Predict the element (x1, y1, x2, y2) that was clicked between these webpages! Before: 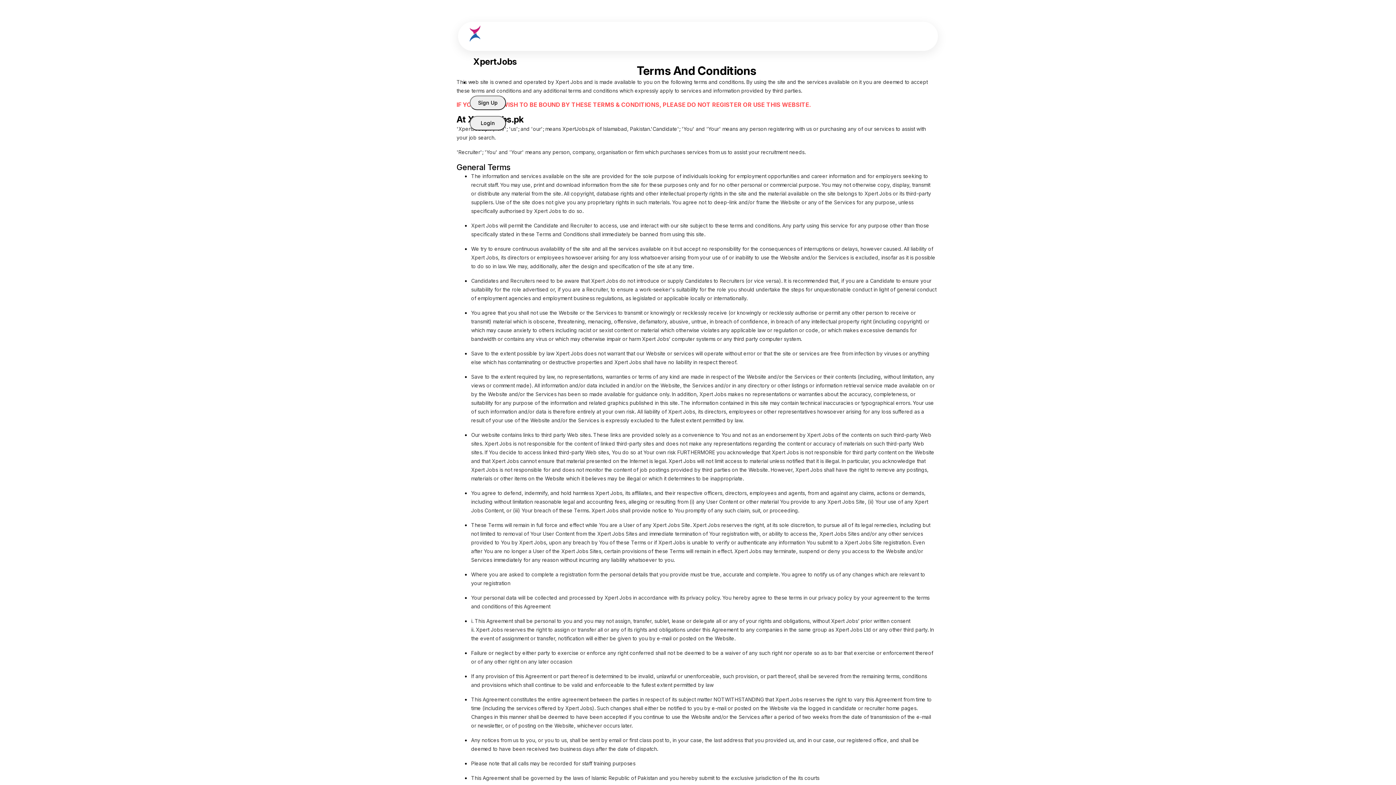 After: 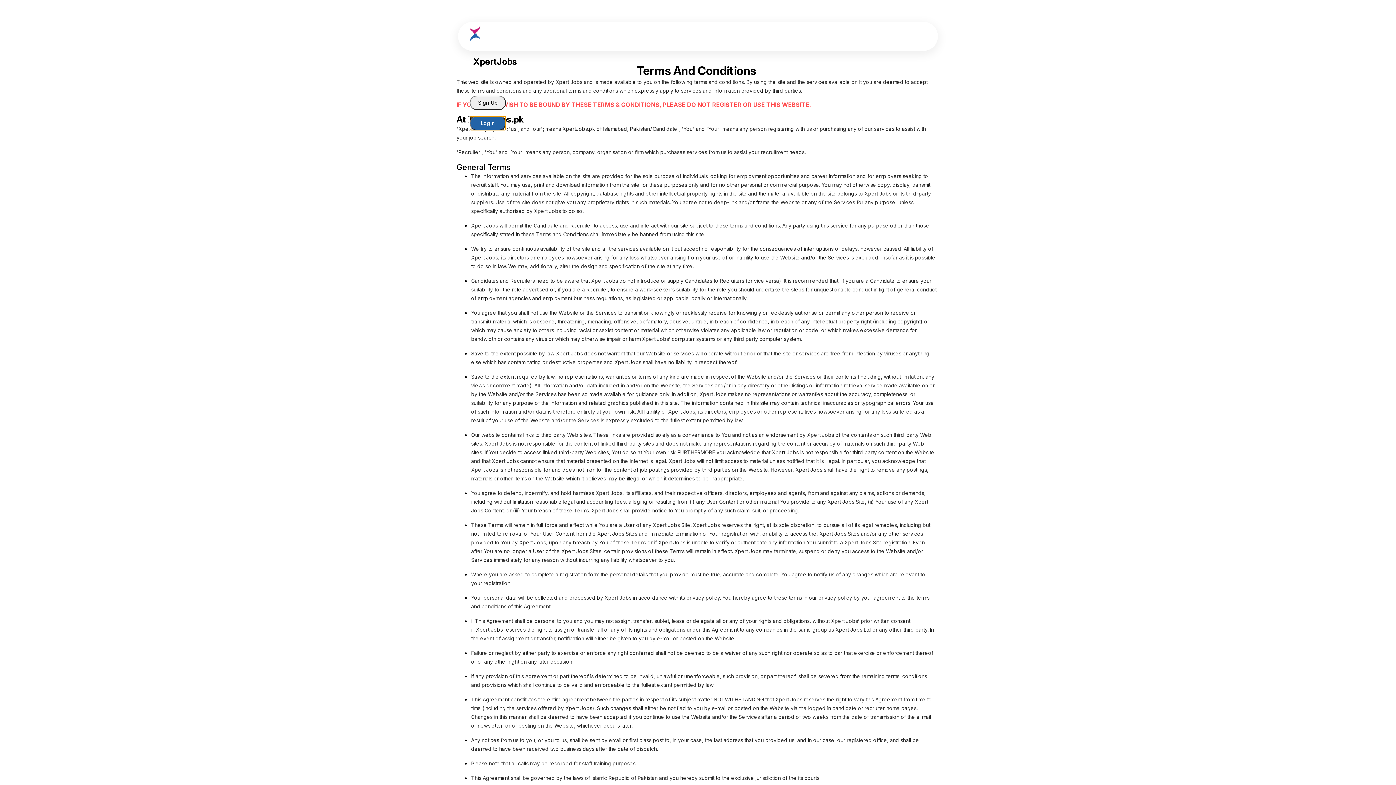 Action: bbox: (469, 115, 506, 130) label: Login